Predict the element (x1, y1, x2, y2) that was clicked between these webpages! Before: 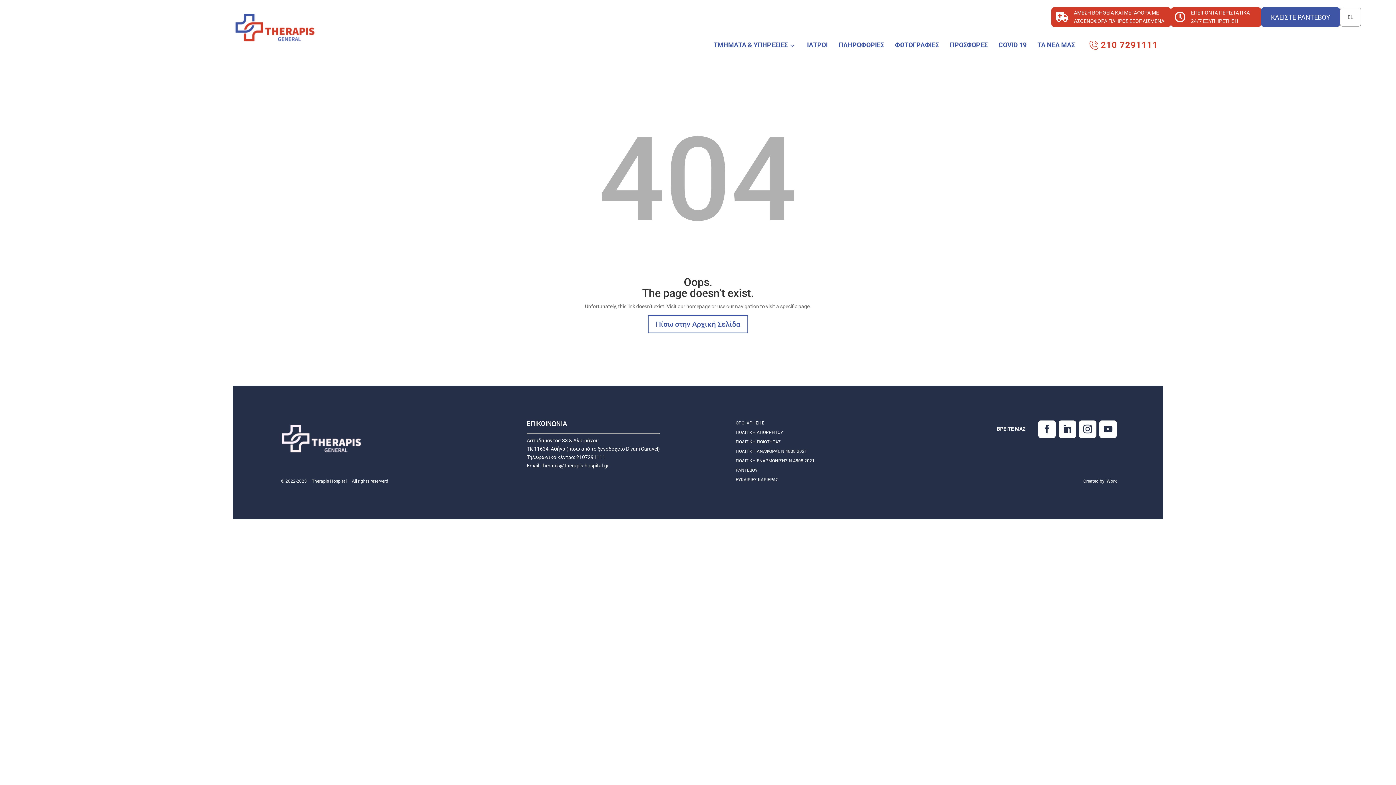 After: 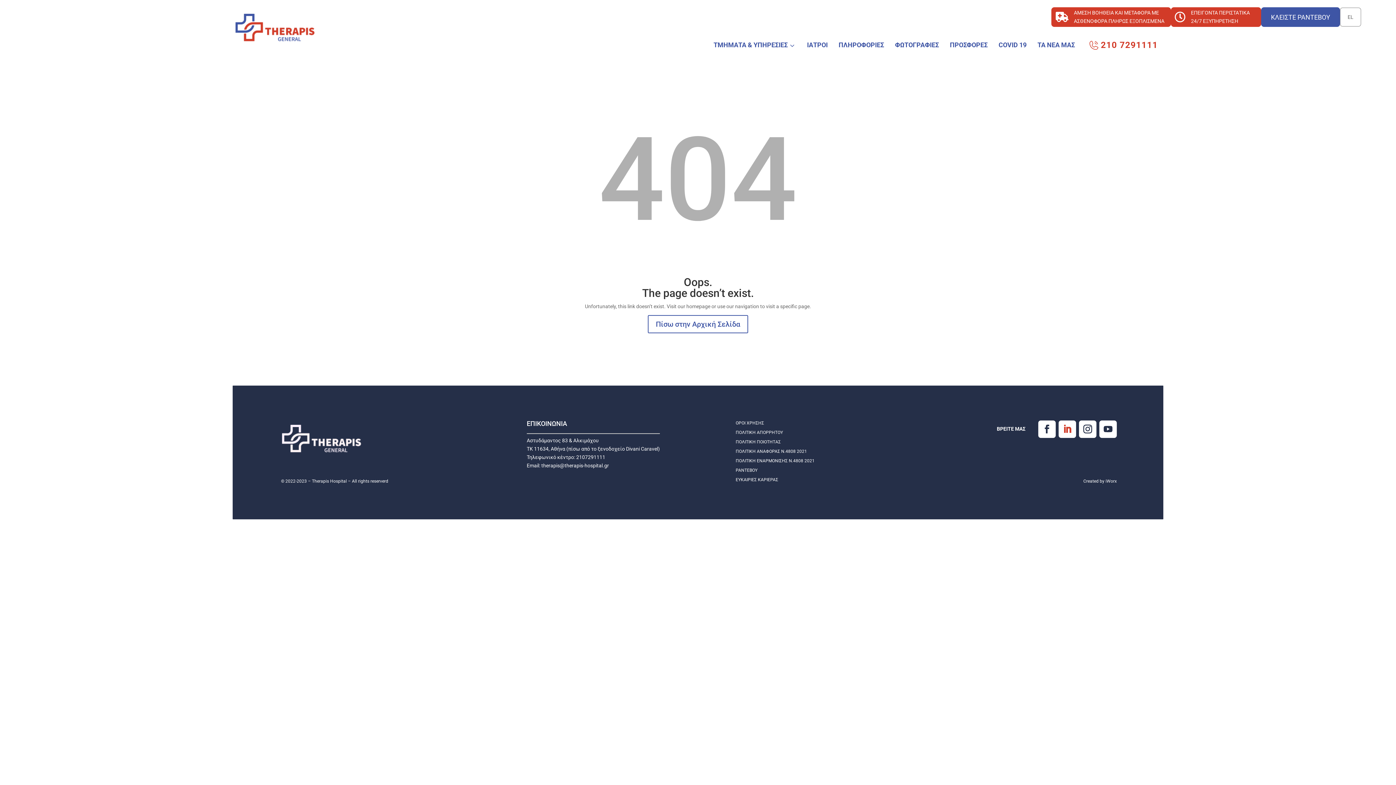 Action: bbox: (1058, 420, 1076, 438)